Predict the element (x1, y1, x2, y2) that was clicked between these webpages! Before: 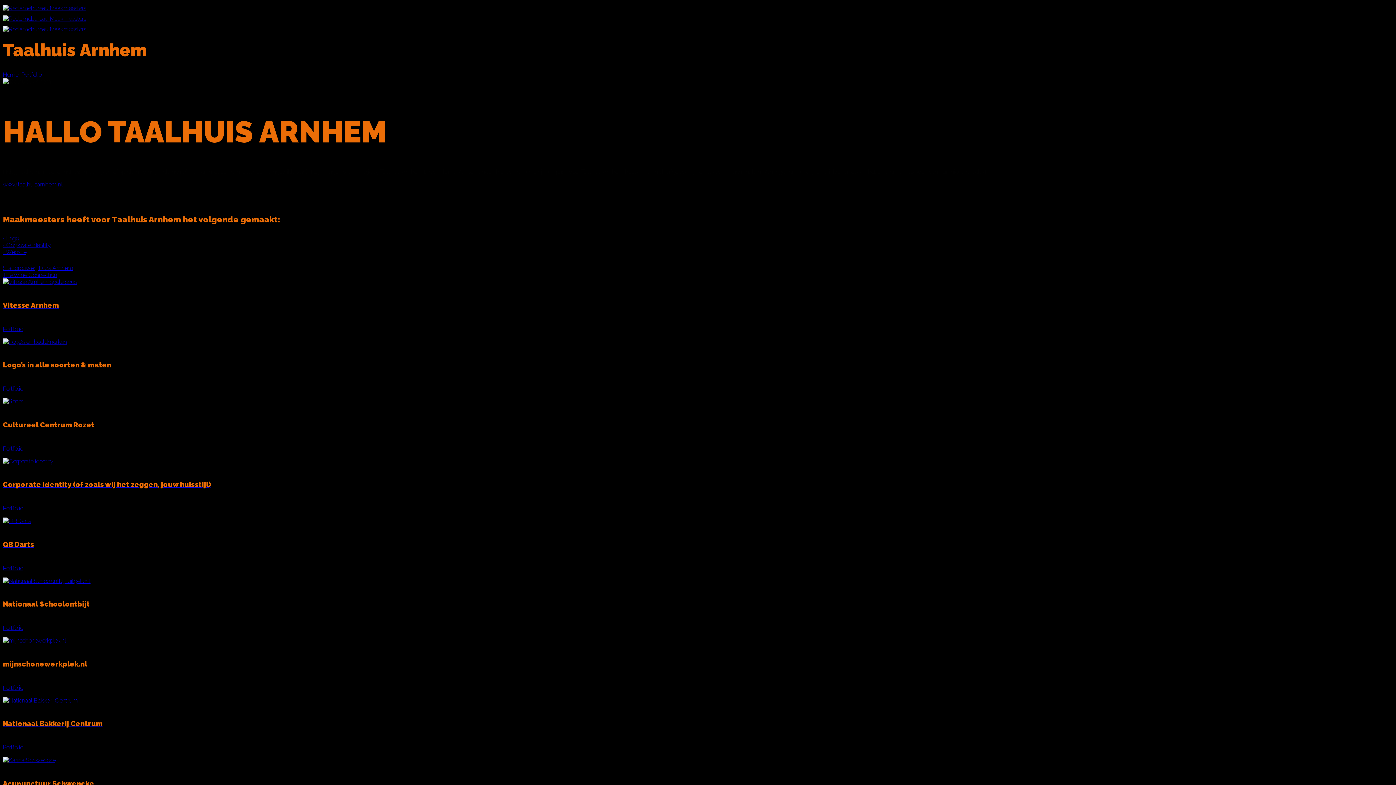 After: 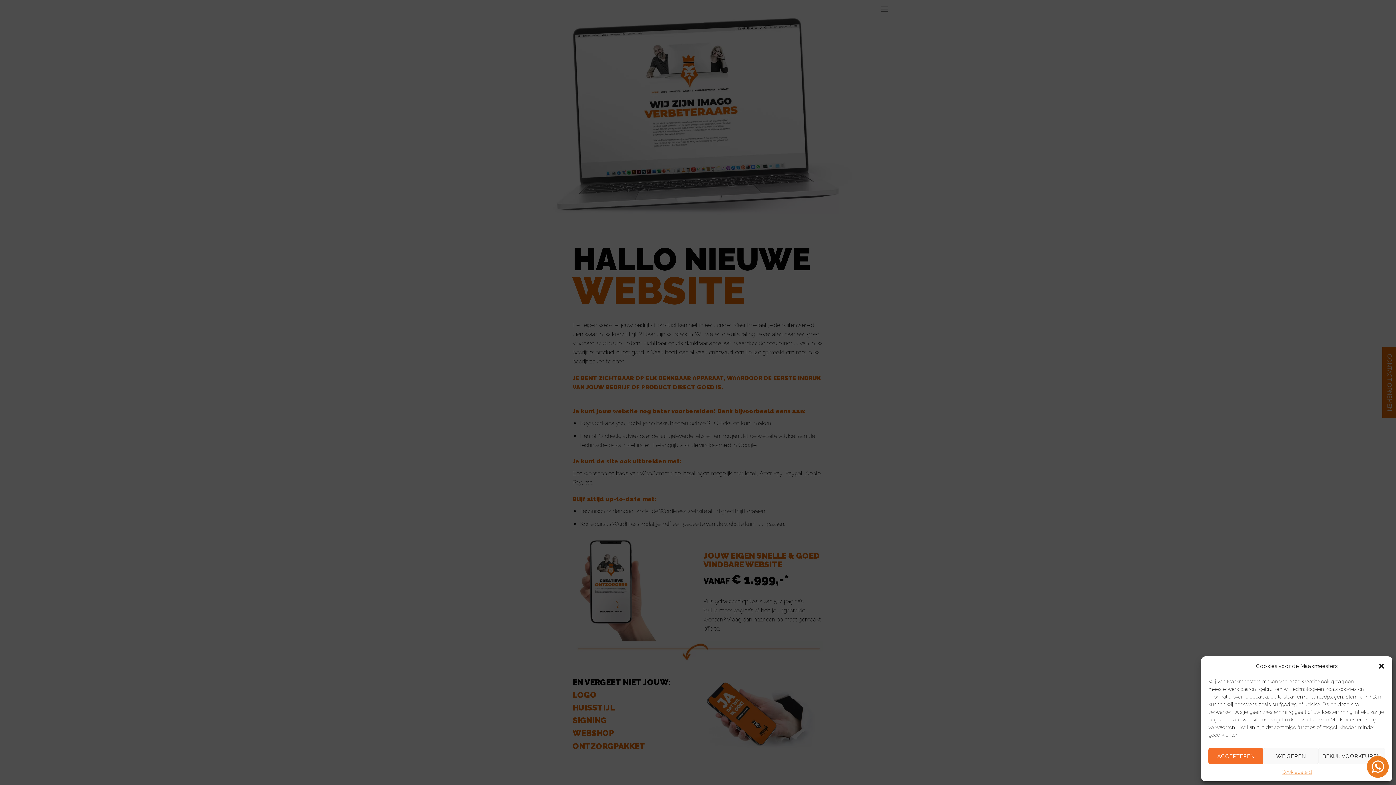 Action: label: 
• Website bbox: (2, 248, 26, 255)